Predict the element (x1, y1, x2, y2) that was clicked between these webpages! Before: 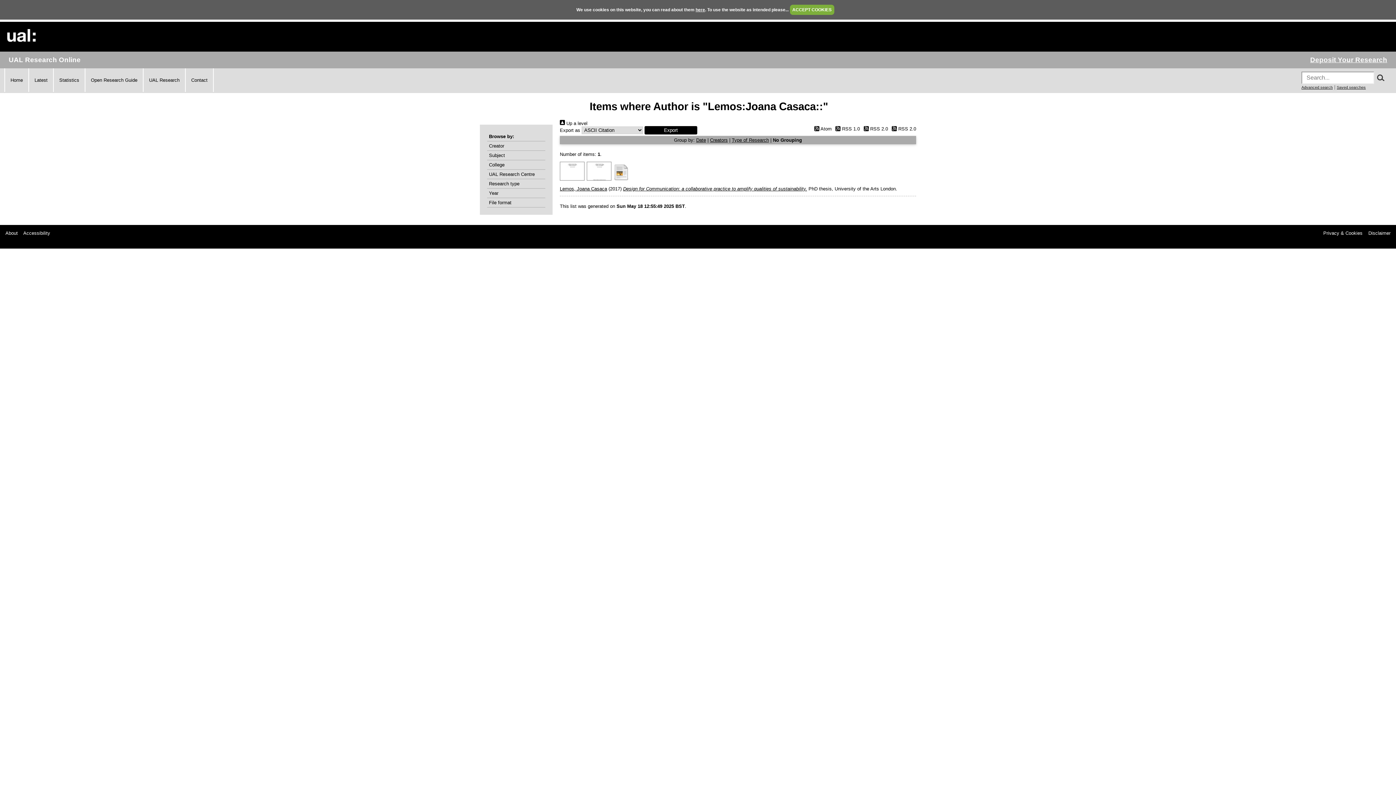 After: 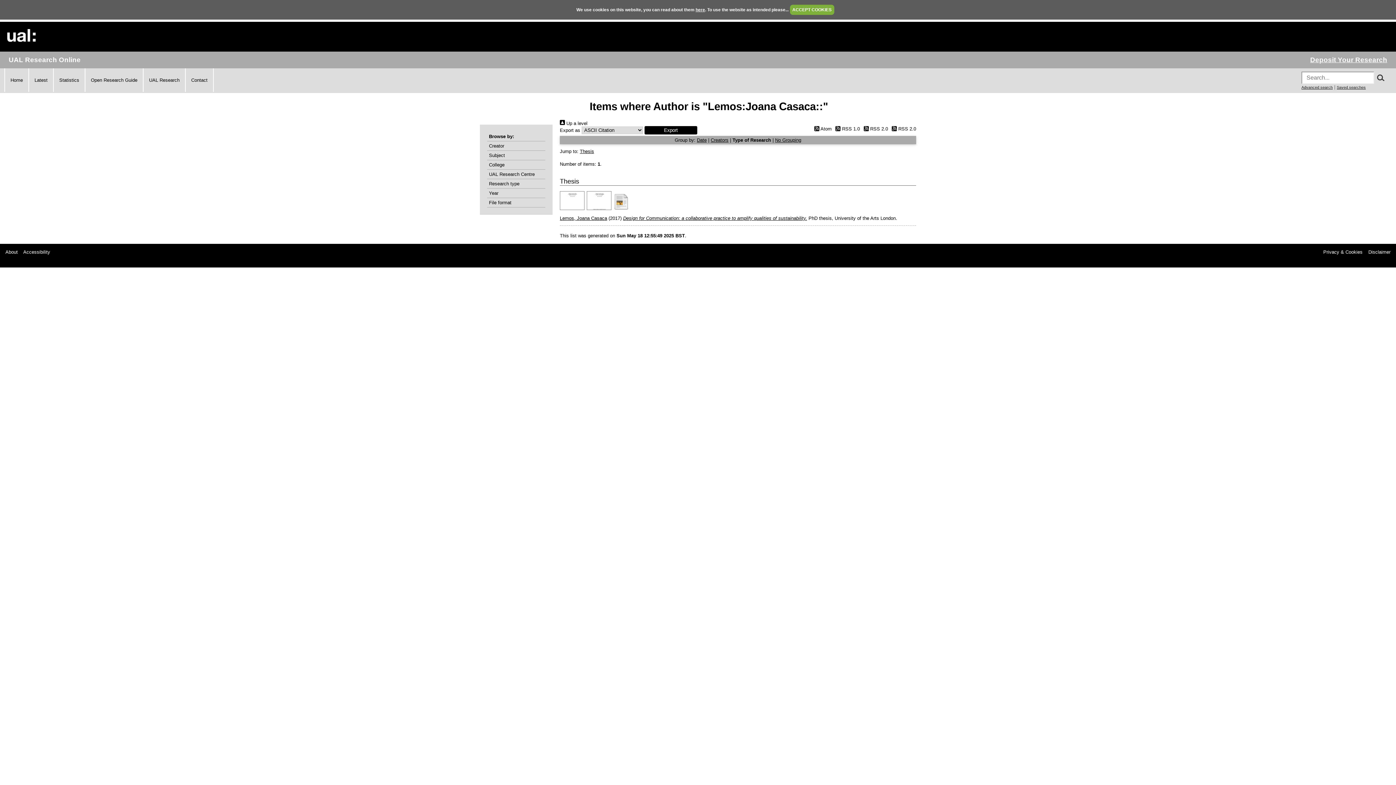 Action: label: Type of Research bbox: (732, 137, 769, 142)